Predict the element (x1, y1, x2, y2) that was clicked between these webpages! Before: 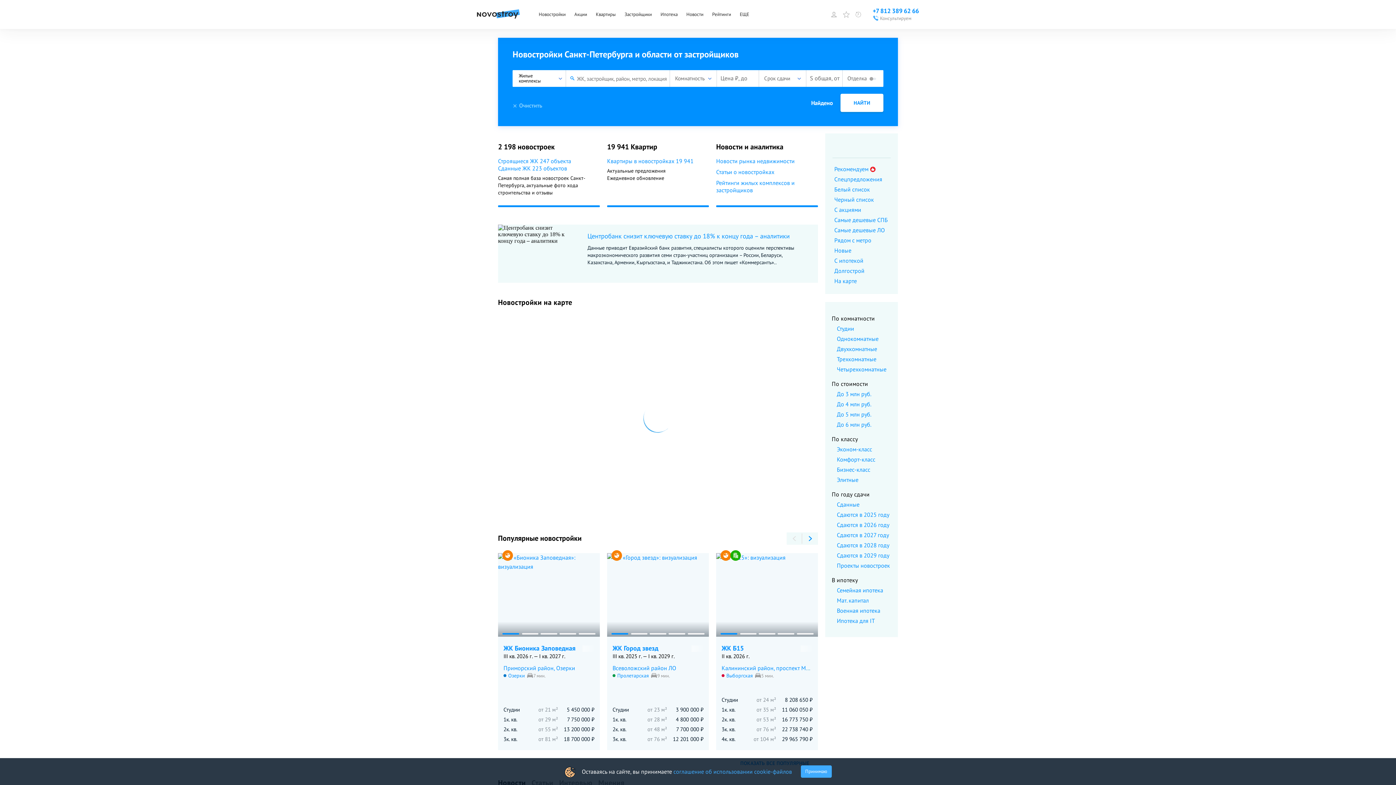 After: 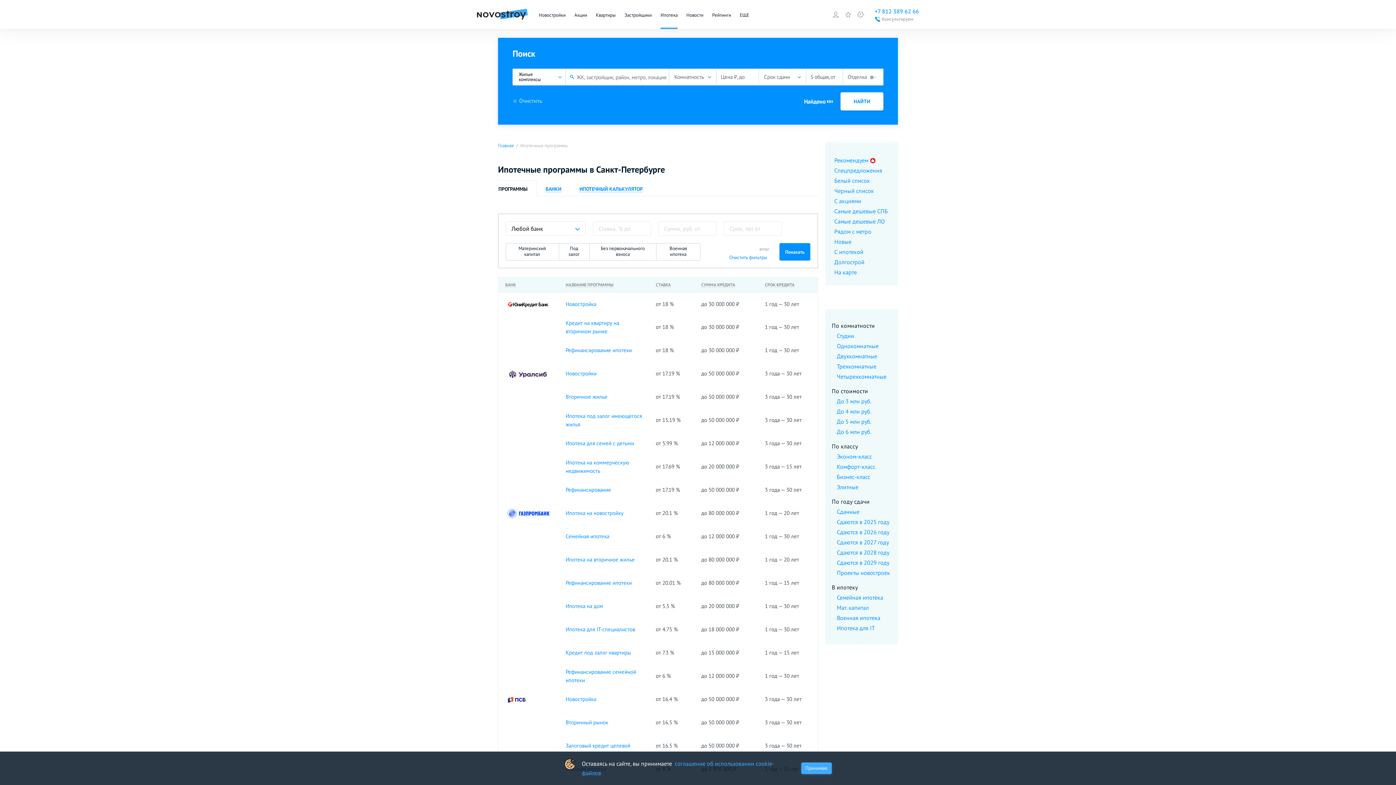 Action: bbox: (656, 11, 682, 17) label: Ипотека